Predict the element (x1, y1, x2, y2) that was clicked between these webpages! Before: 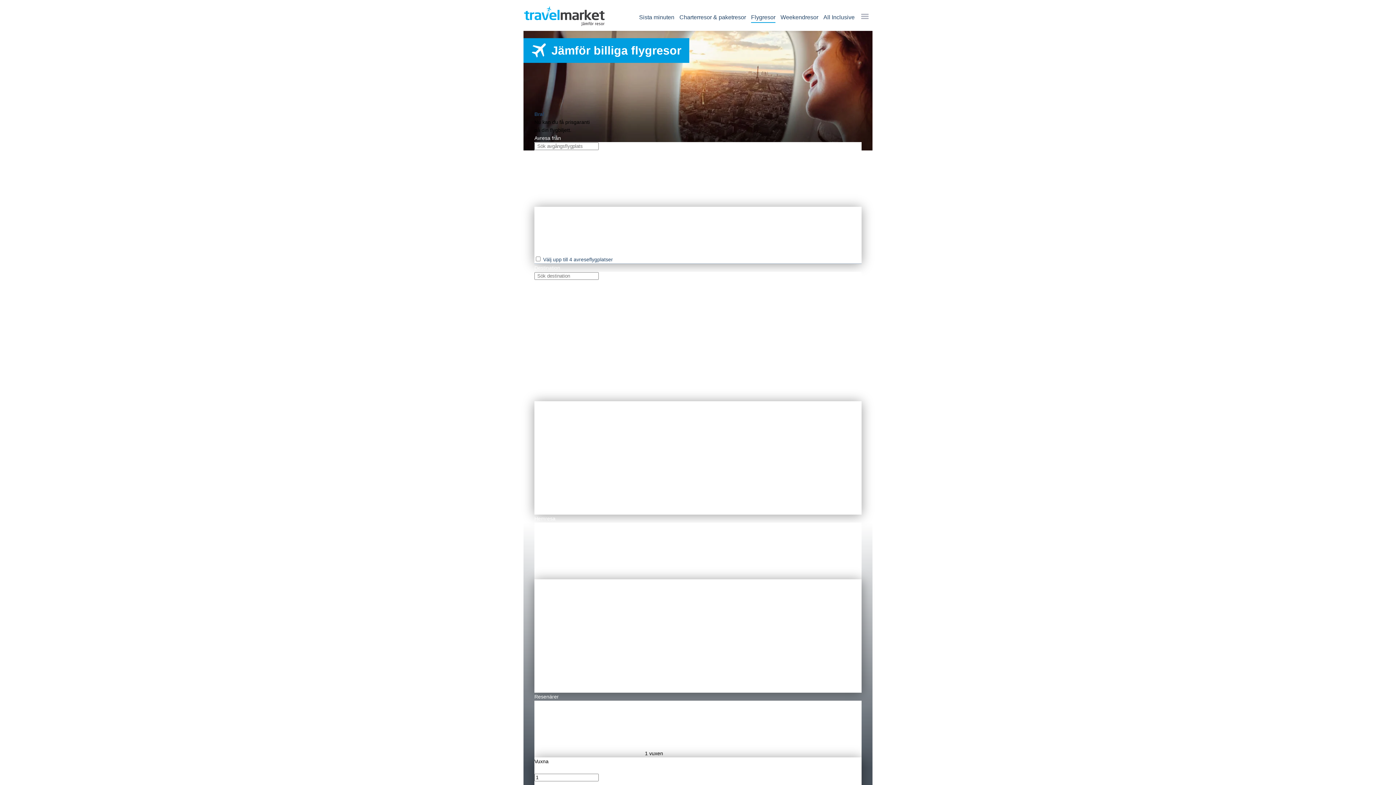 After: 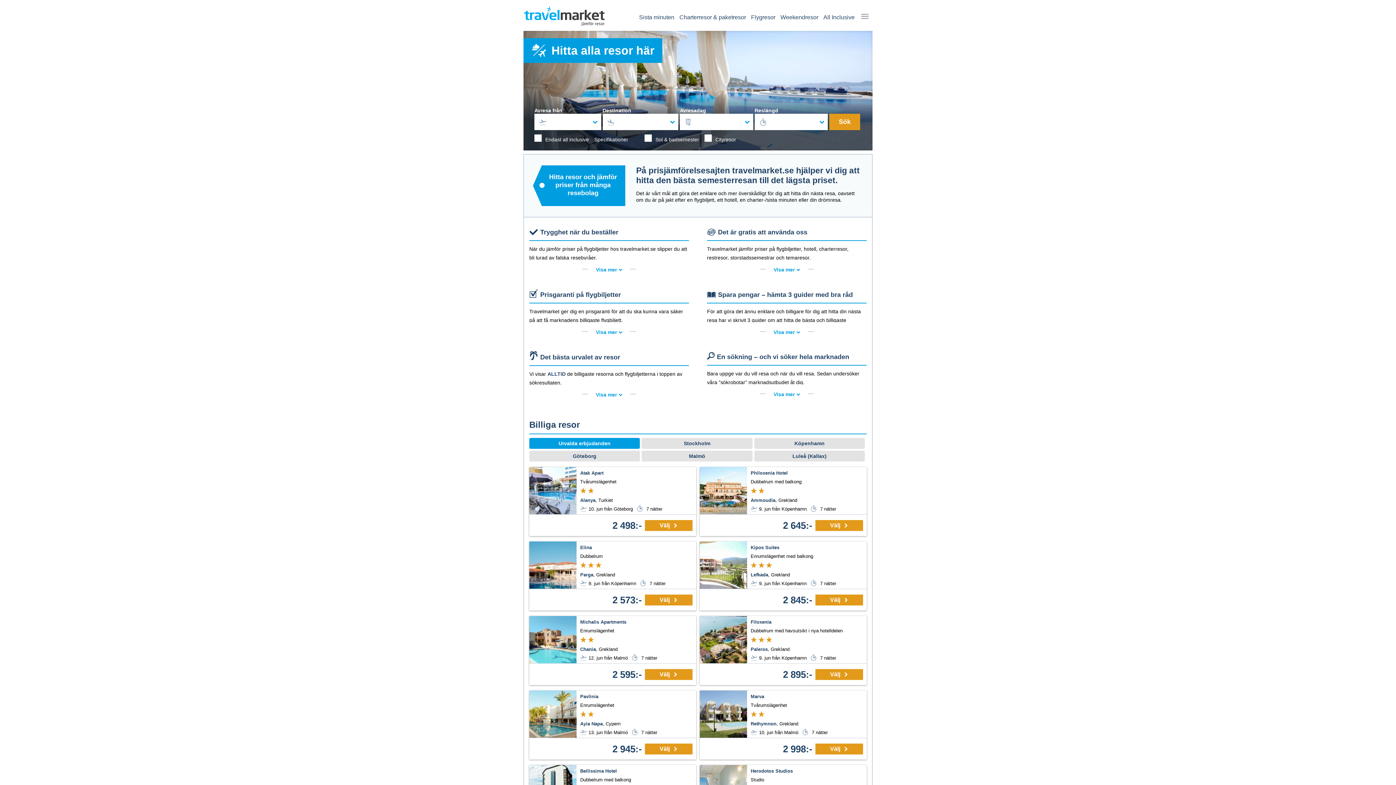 Action: bbox: (523, 21, 605, 27)